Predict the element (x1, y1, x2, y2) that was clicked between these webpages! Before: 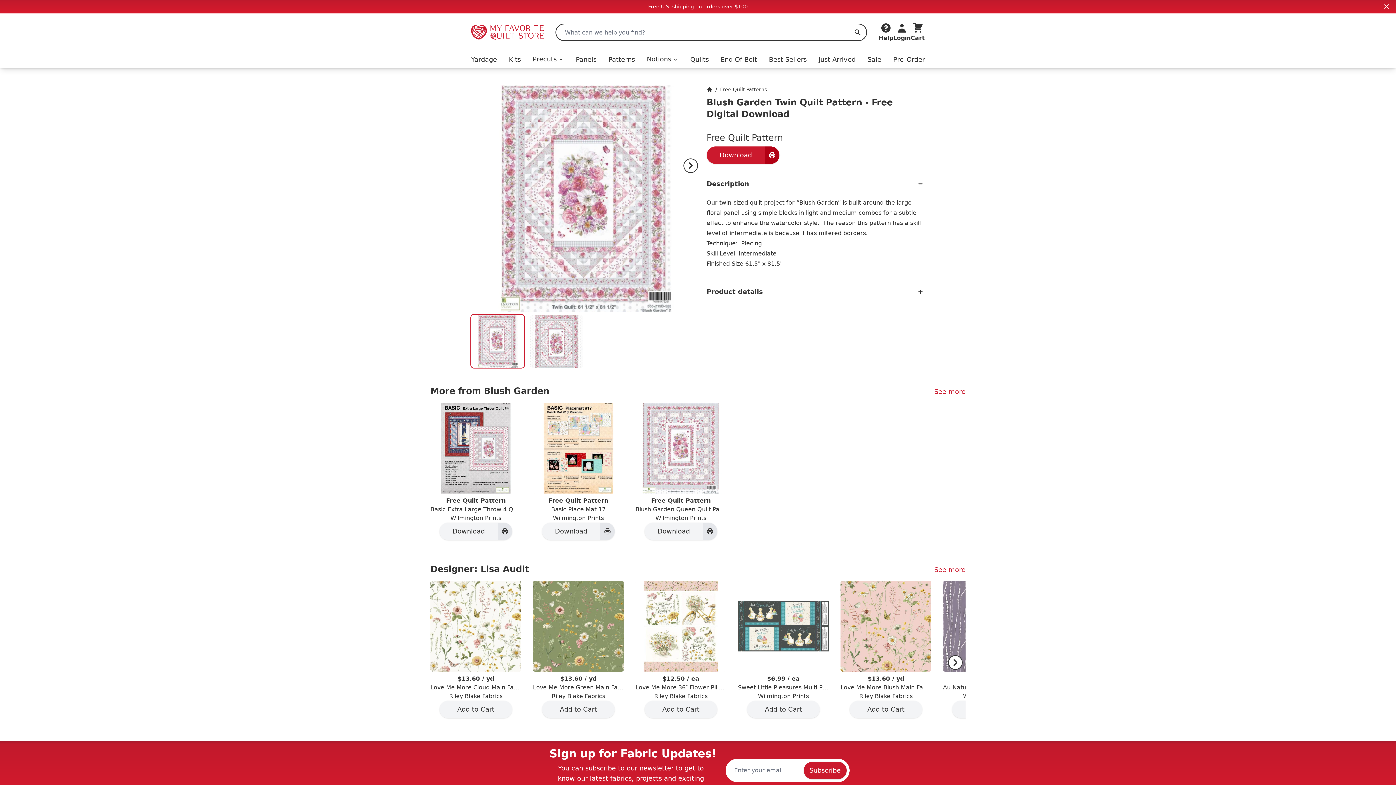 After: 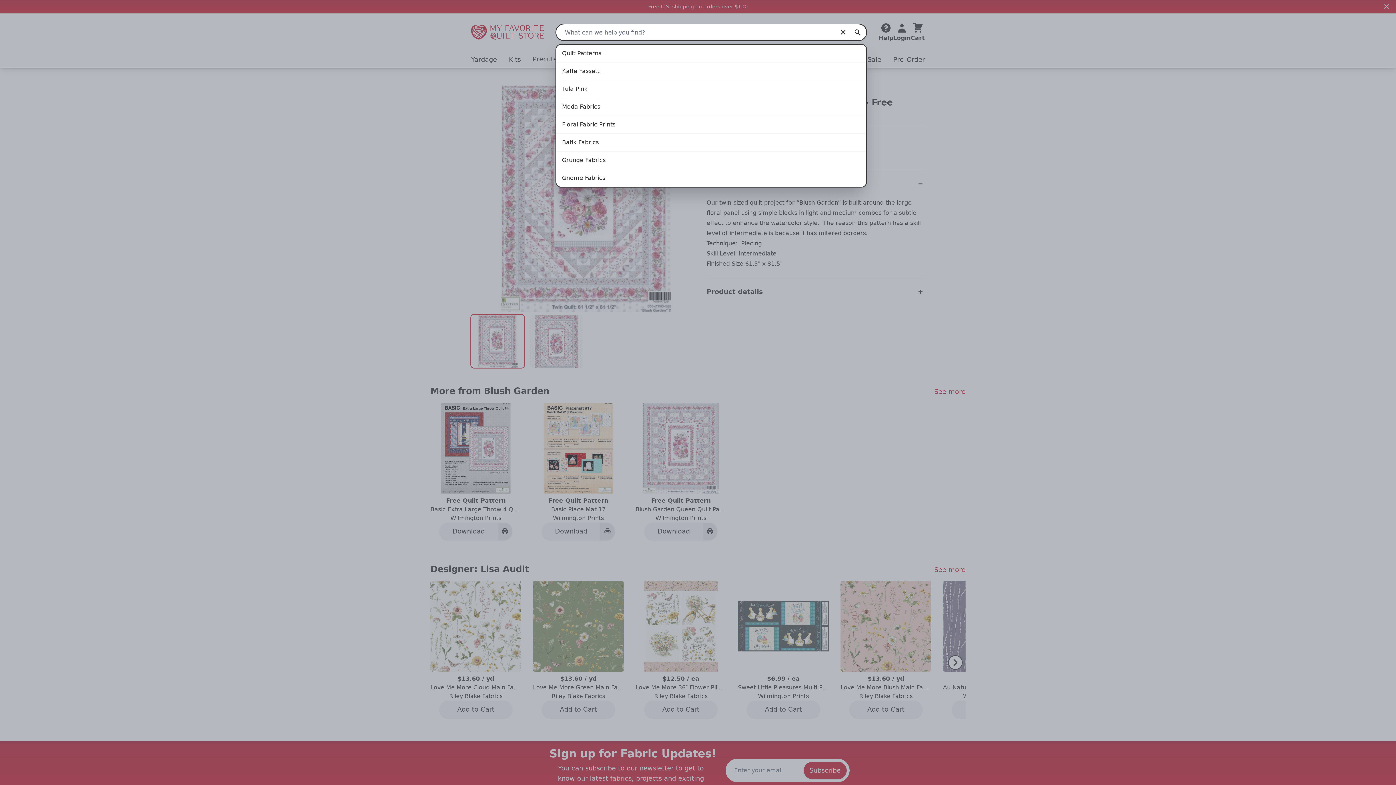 Action: bbox: (848, 23, 867, 41) label: Search